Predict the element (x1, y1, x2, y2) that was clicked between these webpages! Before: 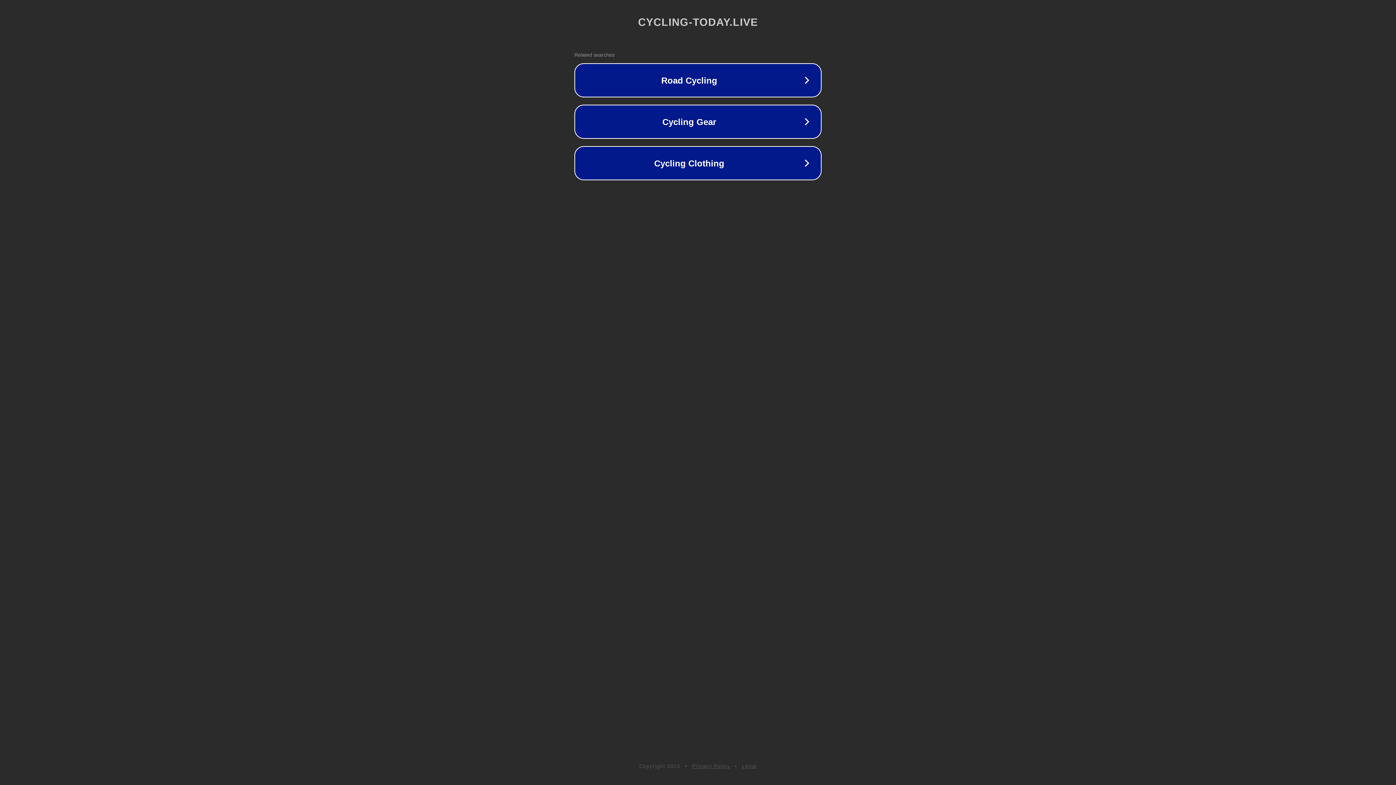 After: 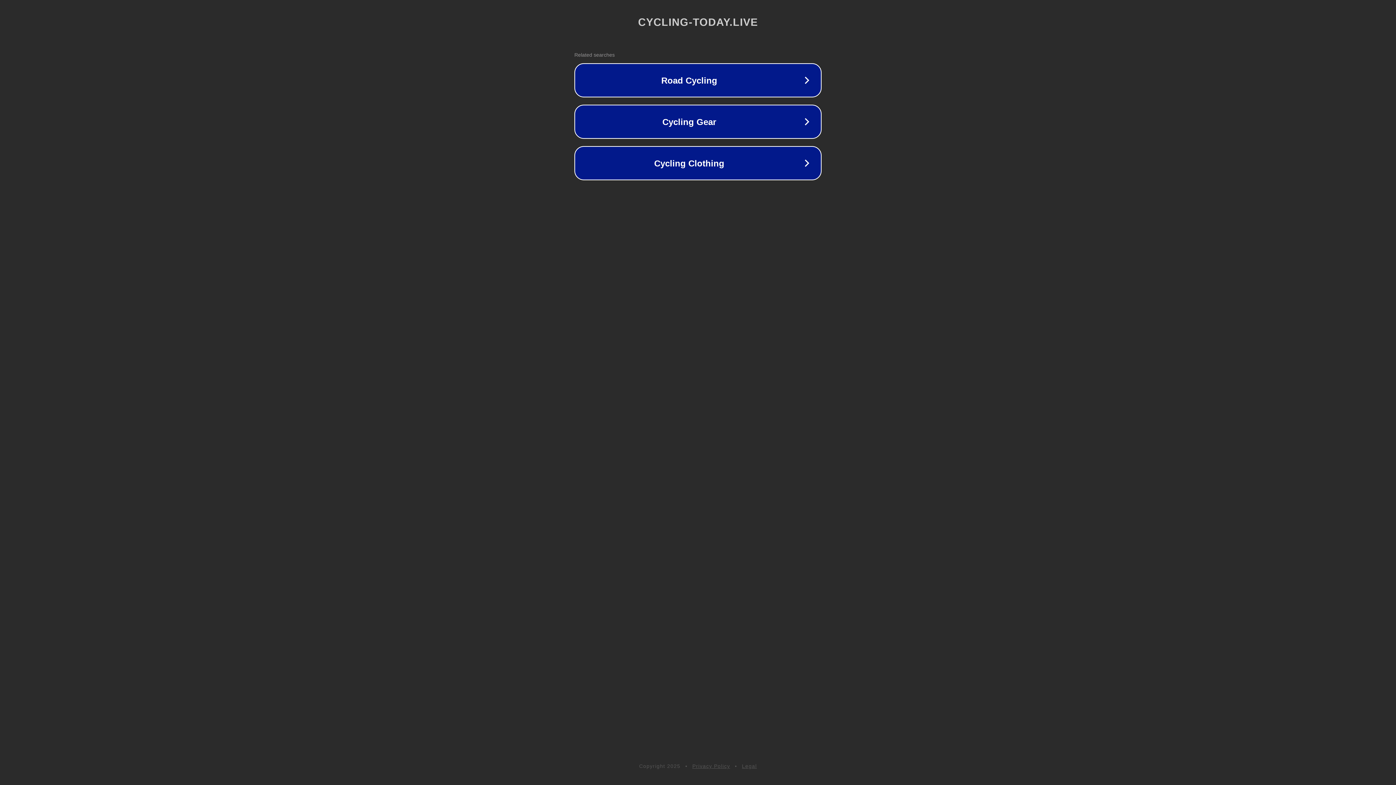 Action: bbox: (742, 763, 757, 769) label: Legal